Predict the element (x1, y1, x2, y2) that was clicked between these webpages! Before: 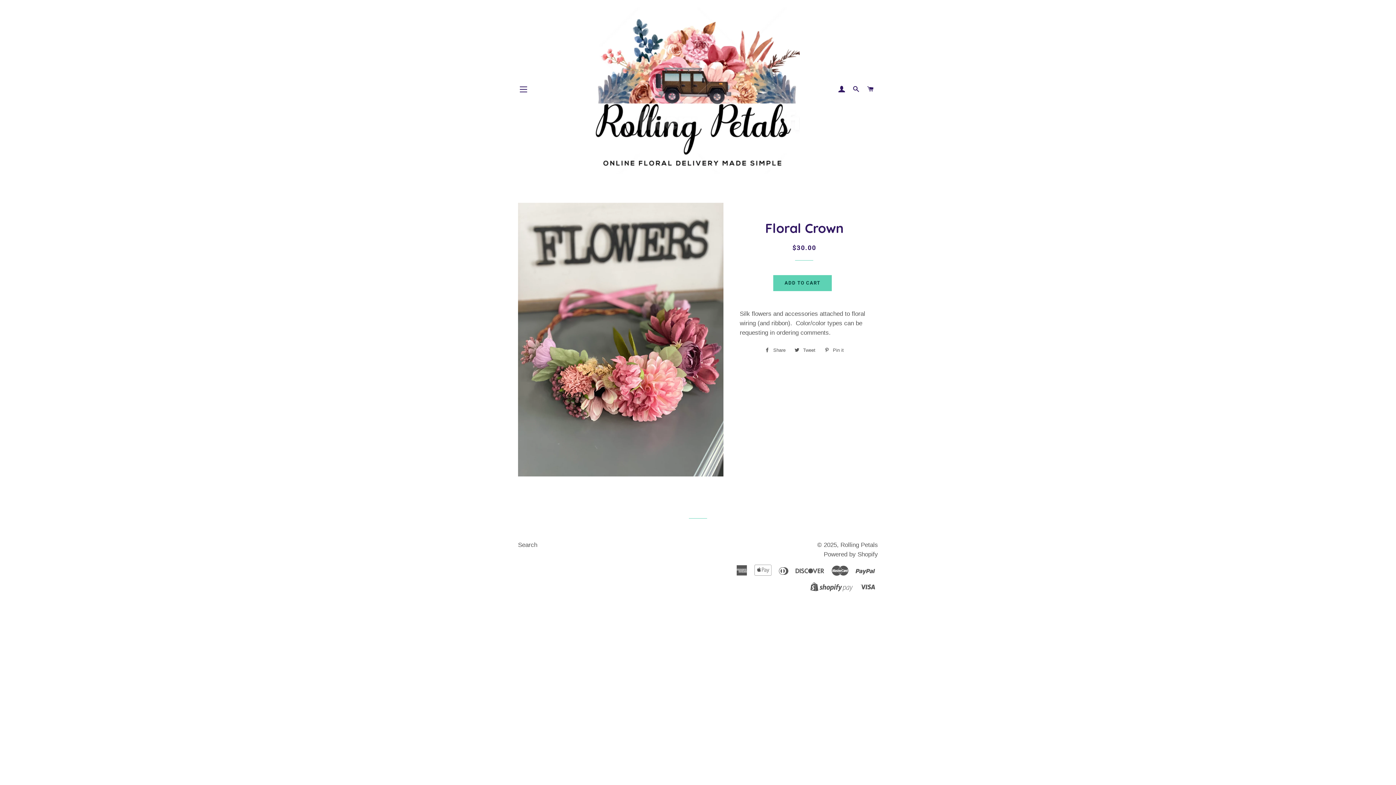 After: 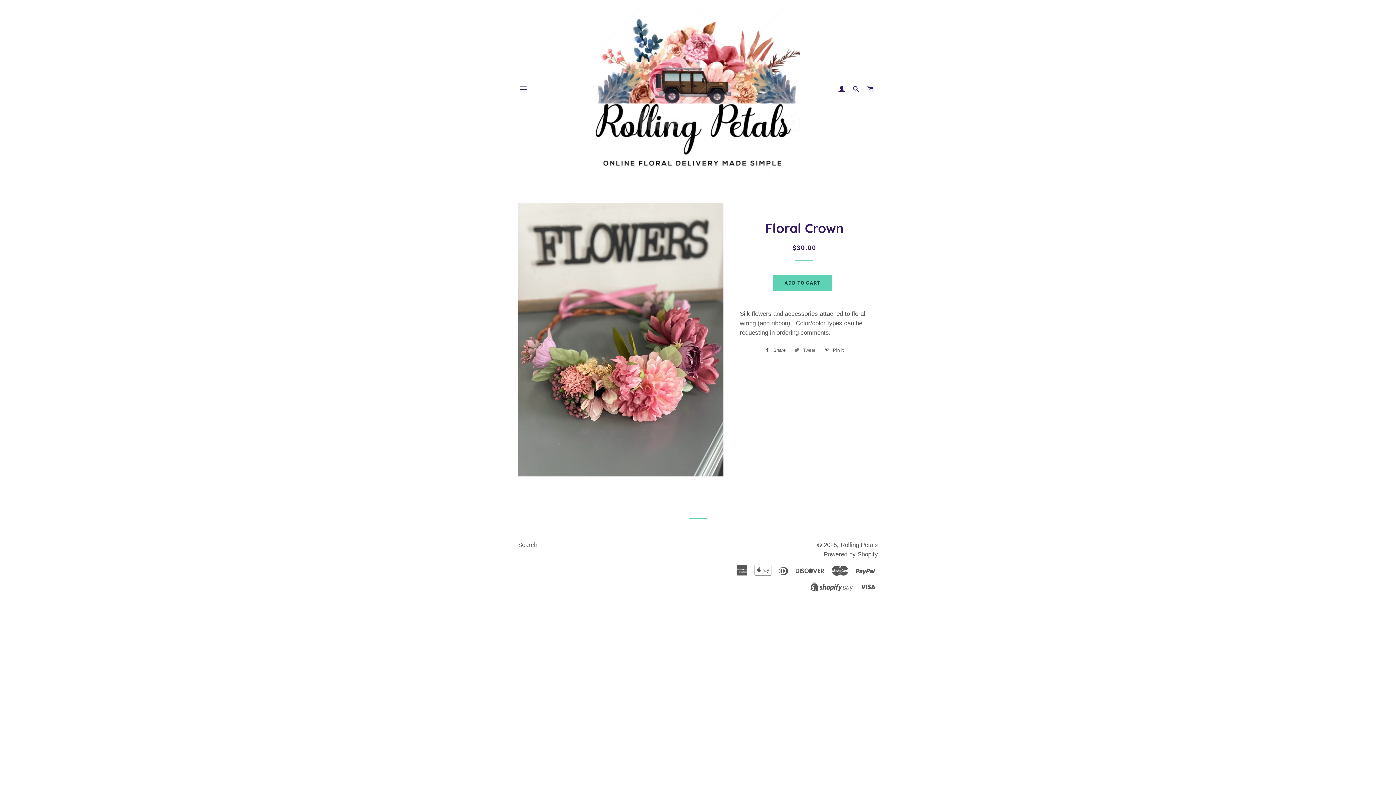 Action: bbox: (791, 345, 819, 356) label:  Tweet
Tweet on Twitter